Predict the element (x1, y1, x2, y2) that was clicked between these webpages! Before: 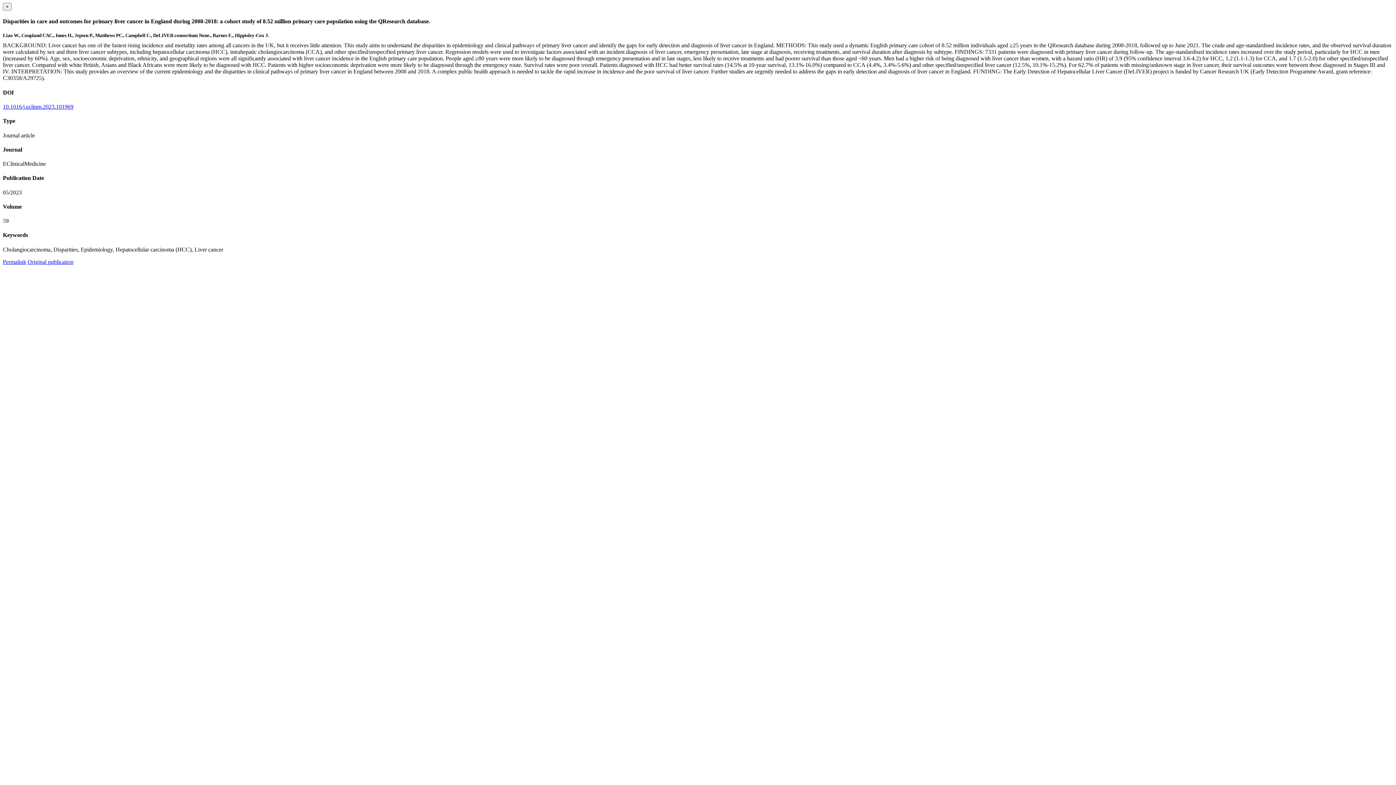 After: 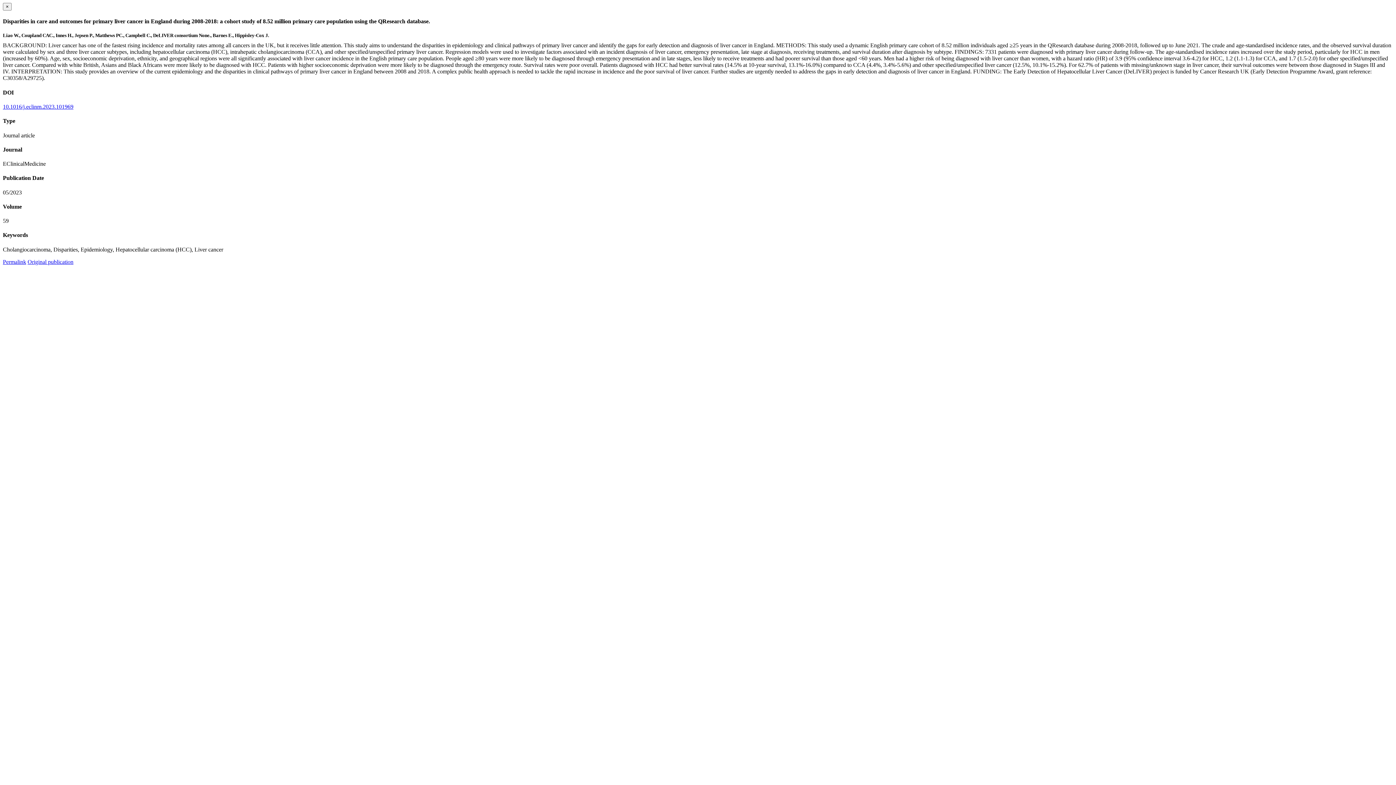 Action: label: Original publication bbox: (27, 258, 73, 264)